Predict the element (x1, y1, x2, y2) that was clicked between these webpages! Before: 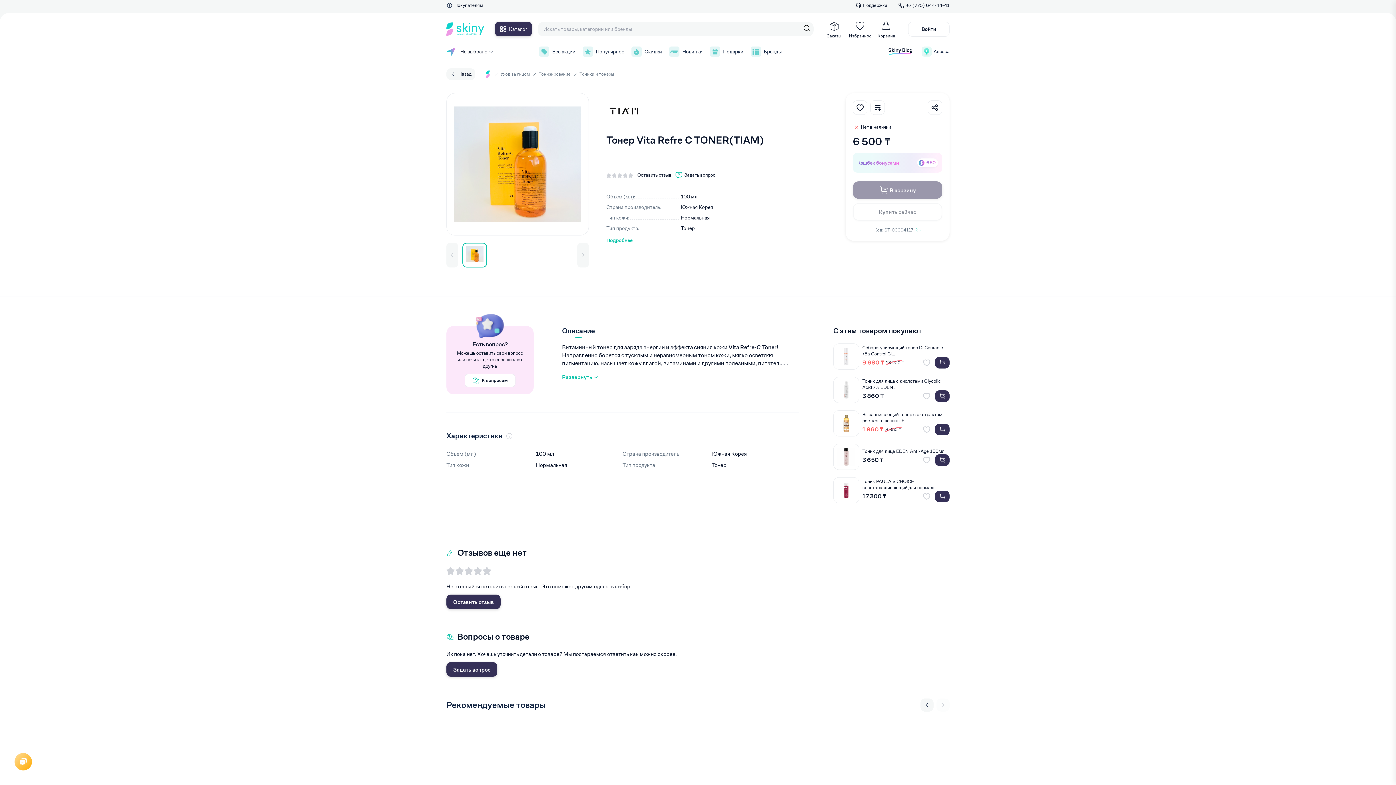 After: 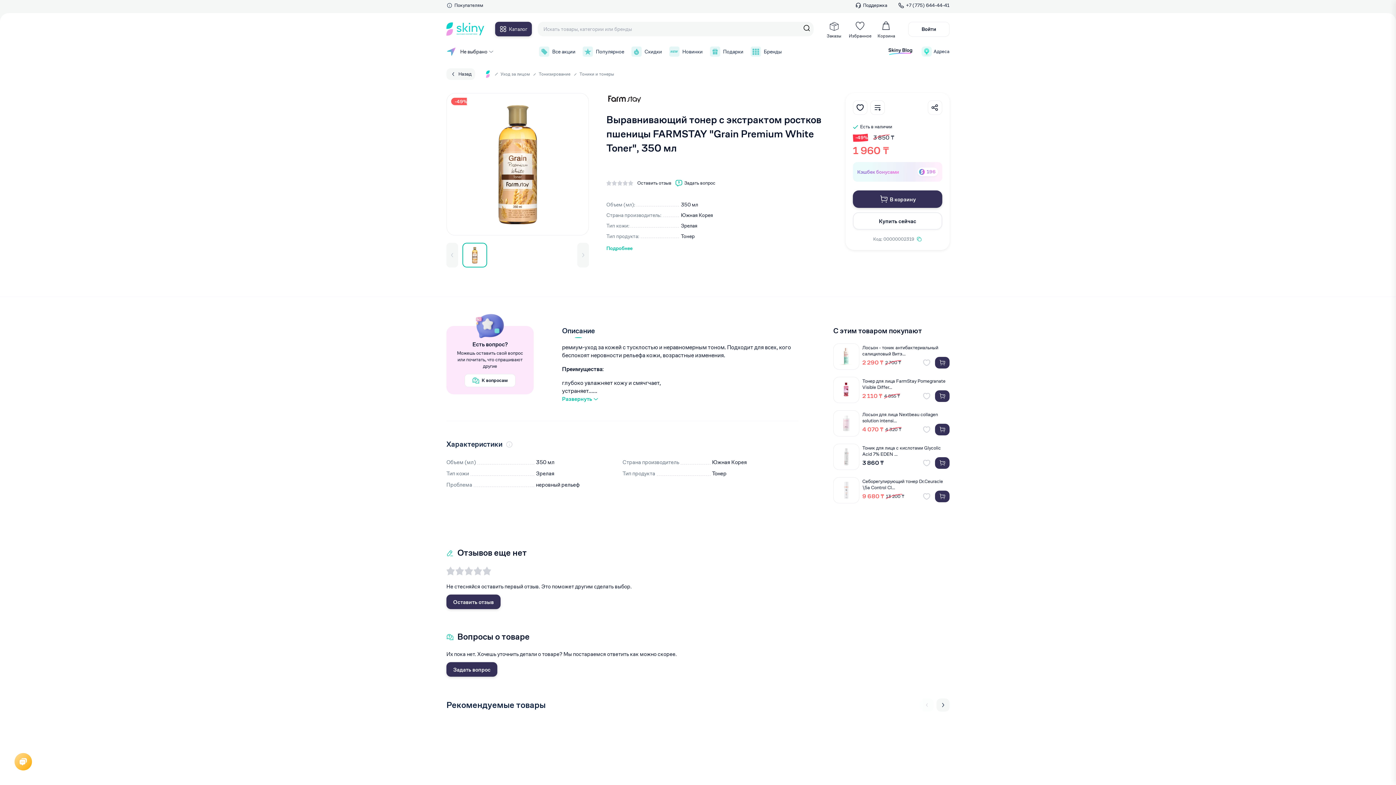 Action: bbox: (862, 411, 949, 424) label: Выравнивающий тонер с экстрактом ростков пшеницы F...